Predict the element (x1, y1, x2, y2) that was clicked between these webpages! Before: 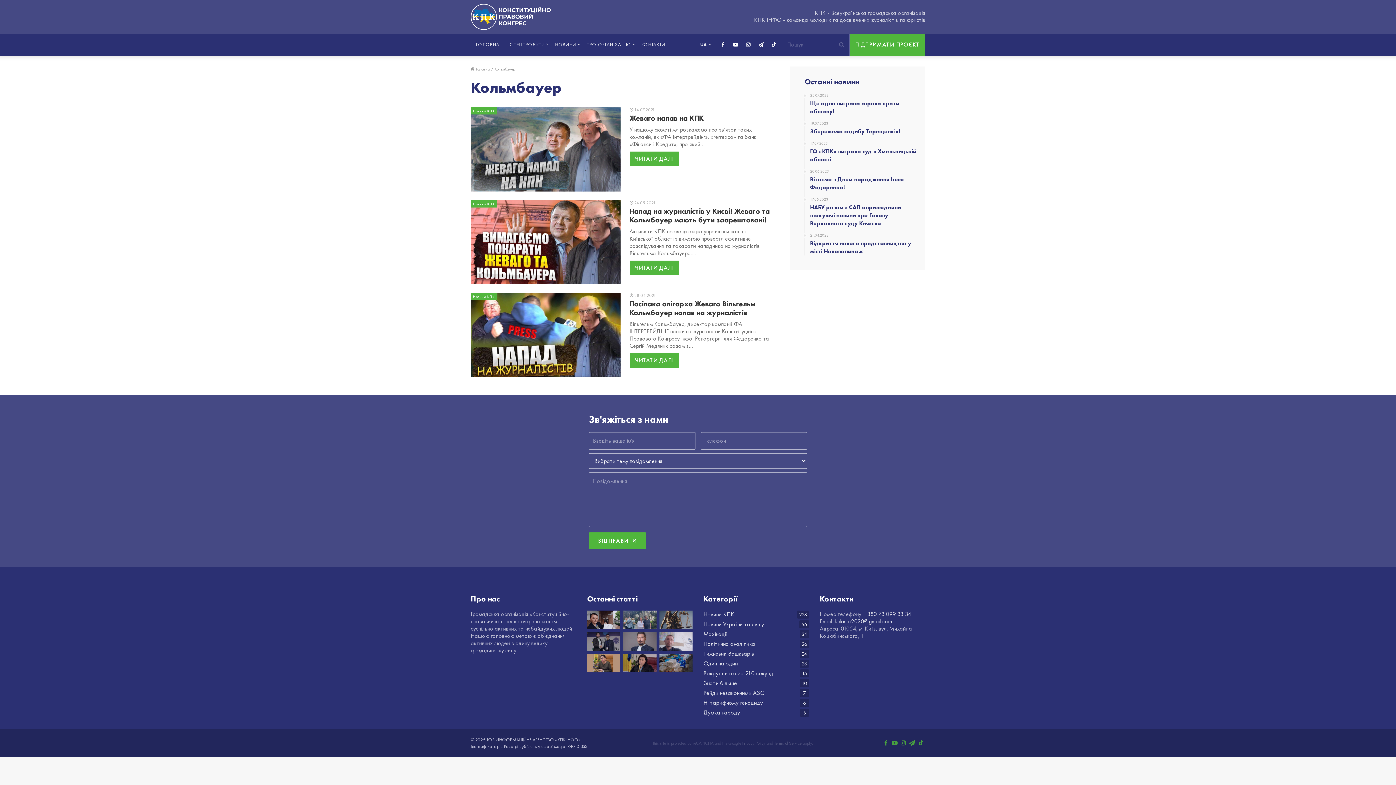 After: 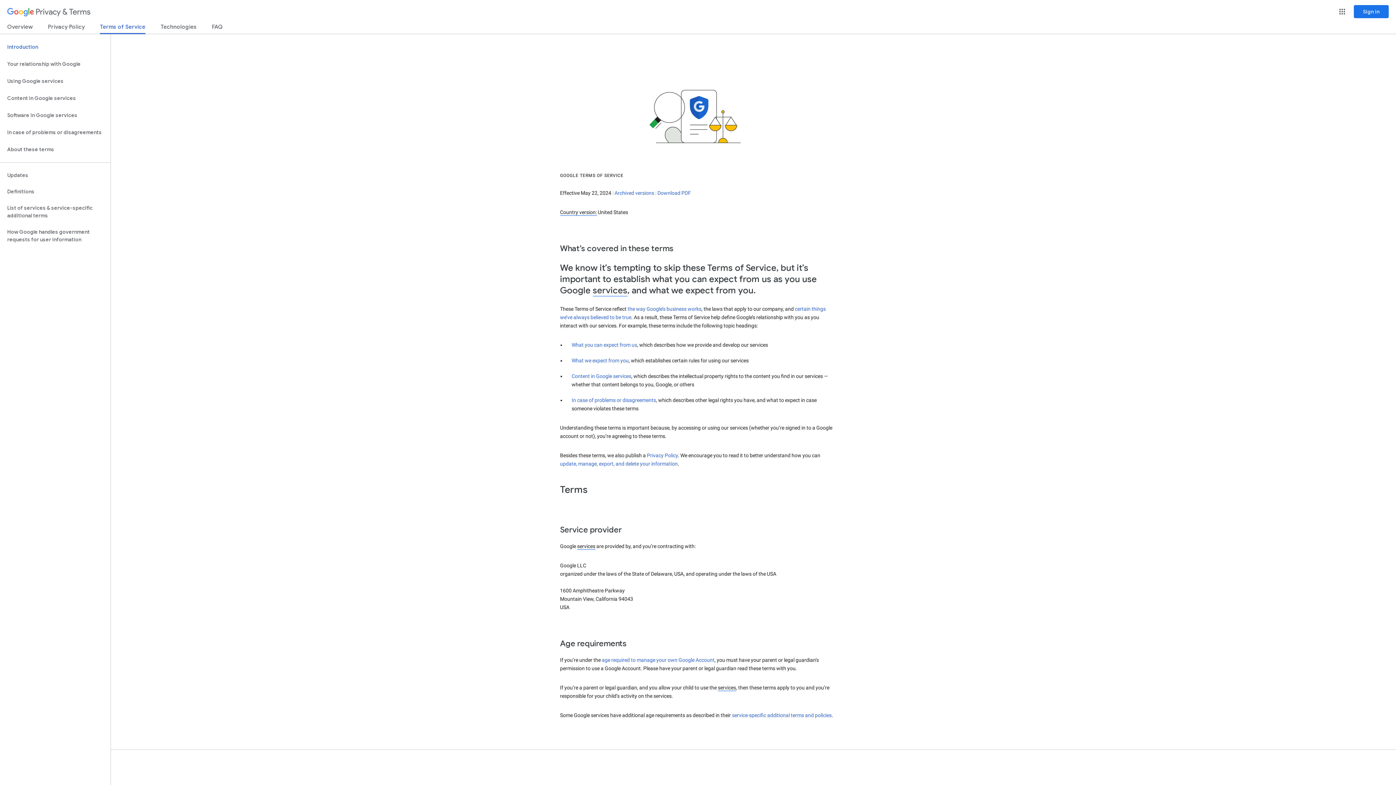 Action: bbox: (774, 740, 801, 746) label: Terms of Service